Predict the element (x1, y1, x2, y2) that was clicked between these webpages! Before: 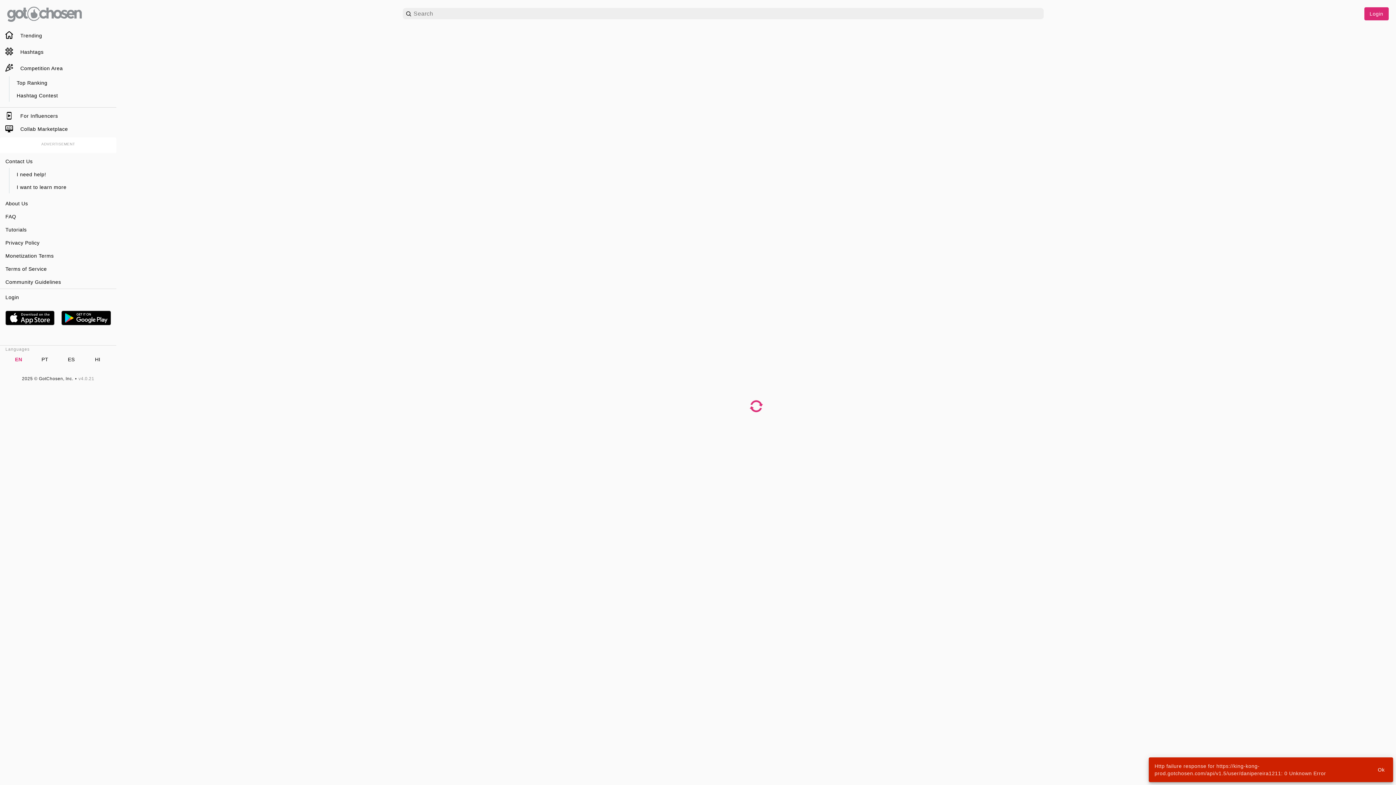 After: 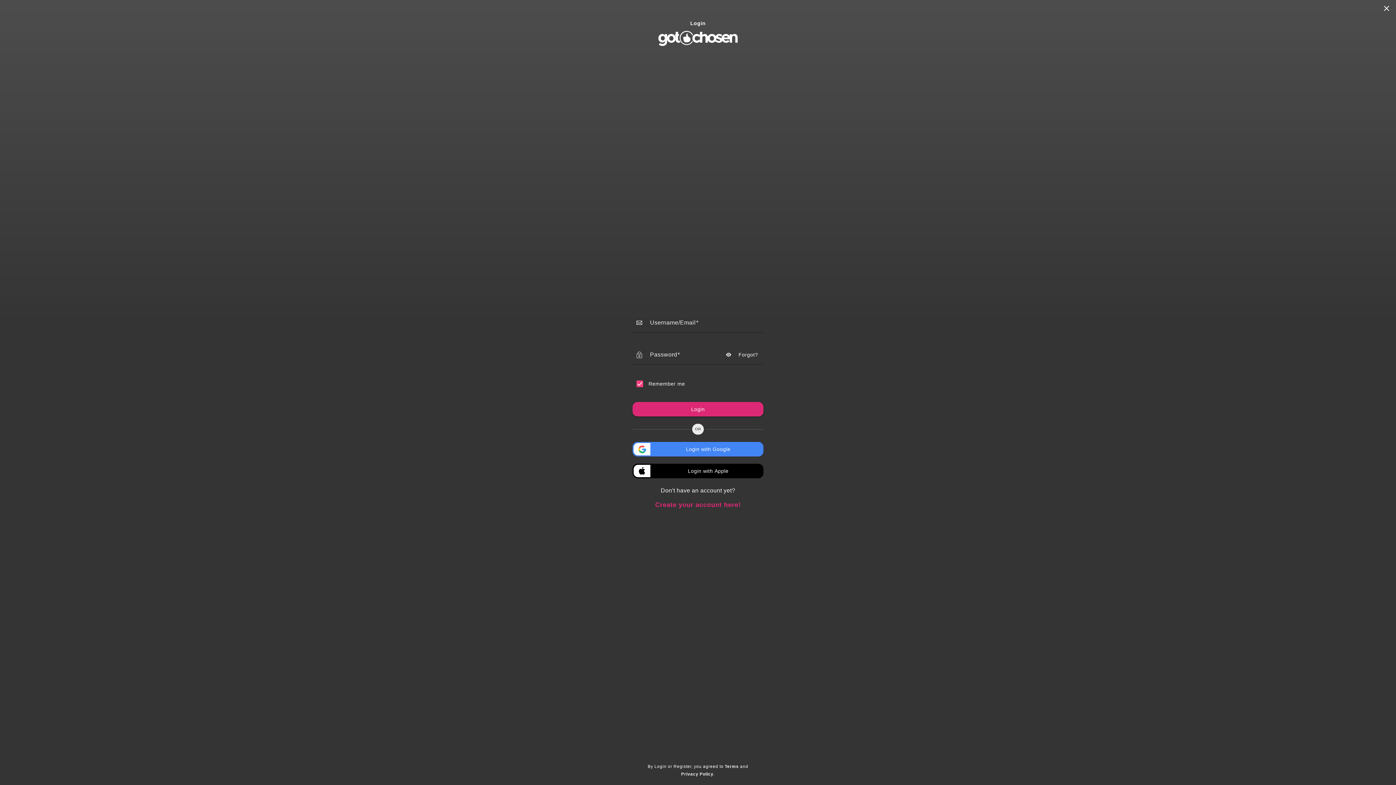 Action: bbox: (1364, 7, 1389, 20) label: Login